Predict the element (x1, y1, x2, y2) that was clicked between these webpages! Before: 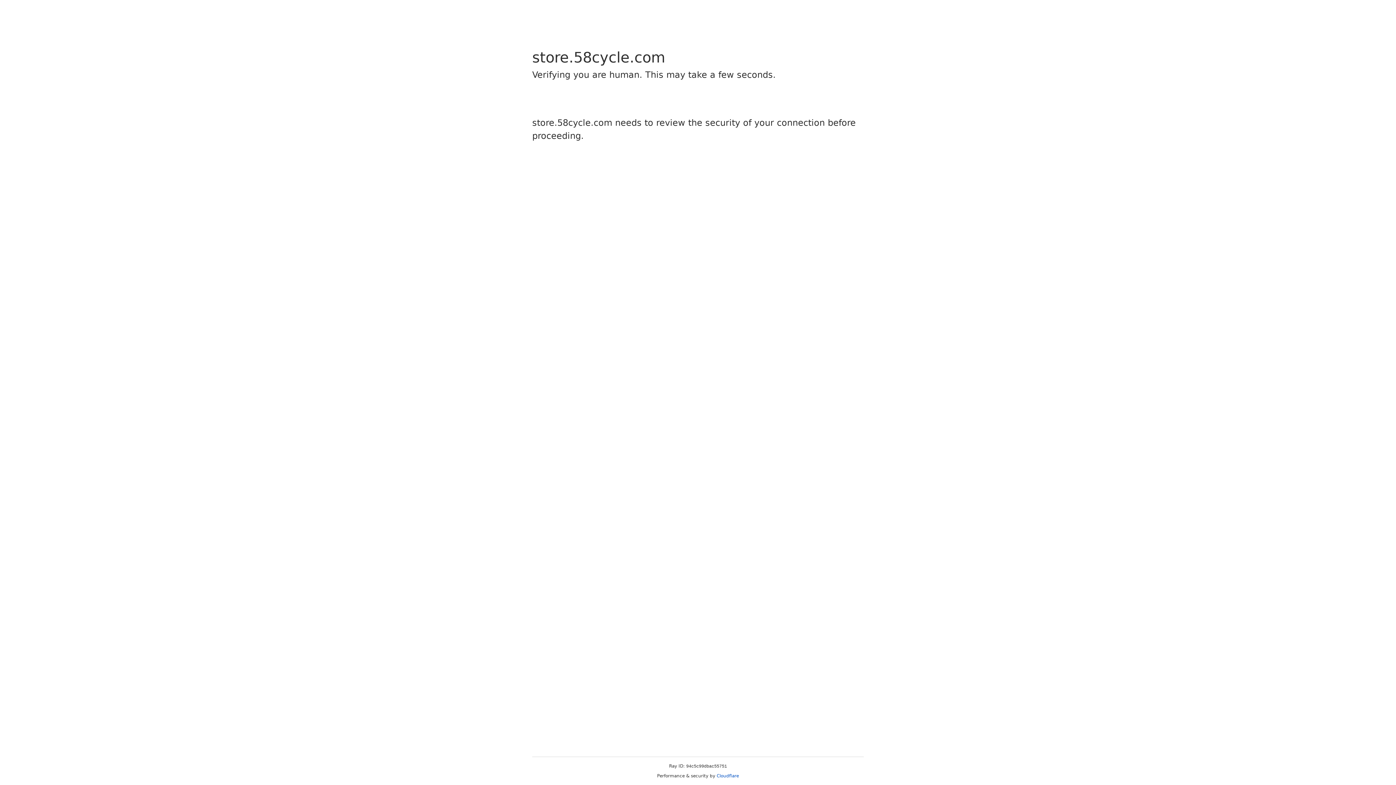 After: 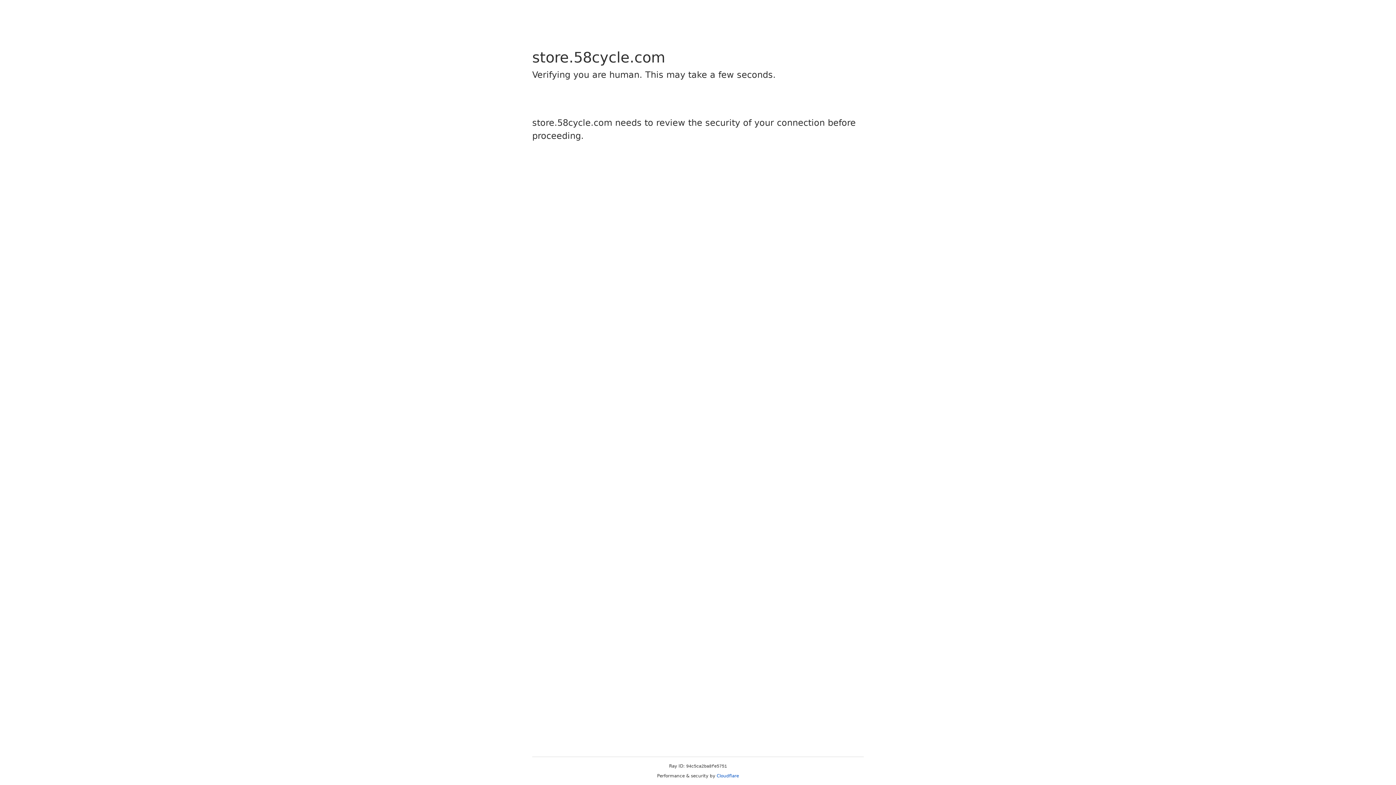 Action: label: Cloudflare bbox: (716, 773, 739, 778)